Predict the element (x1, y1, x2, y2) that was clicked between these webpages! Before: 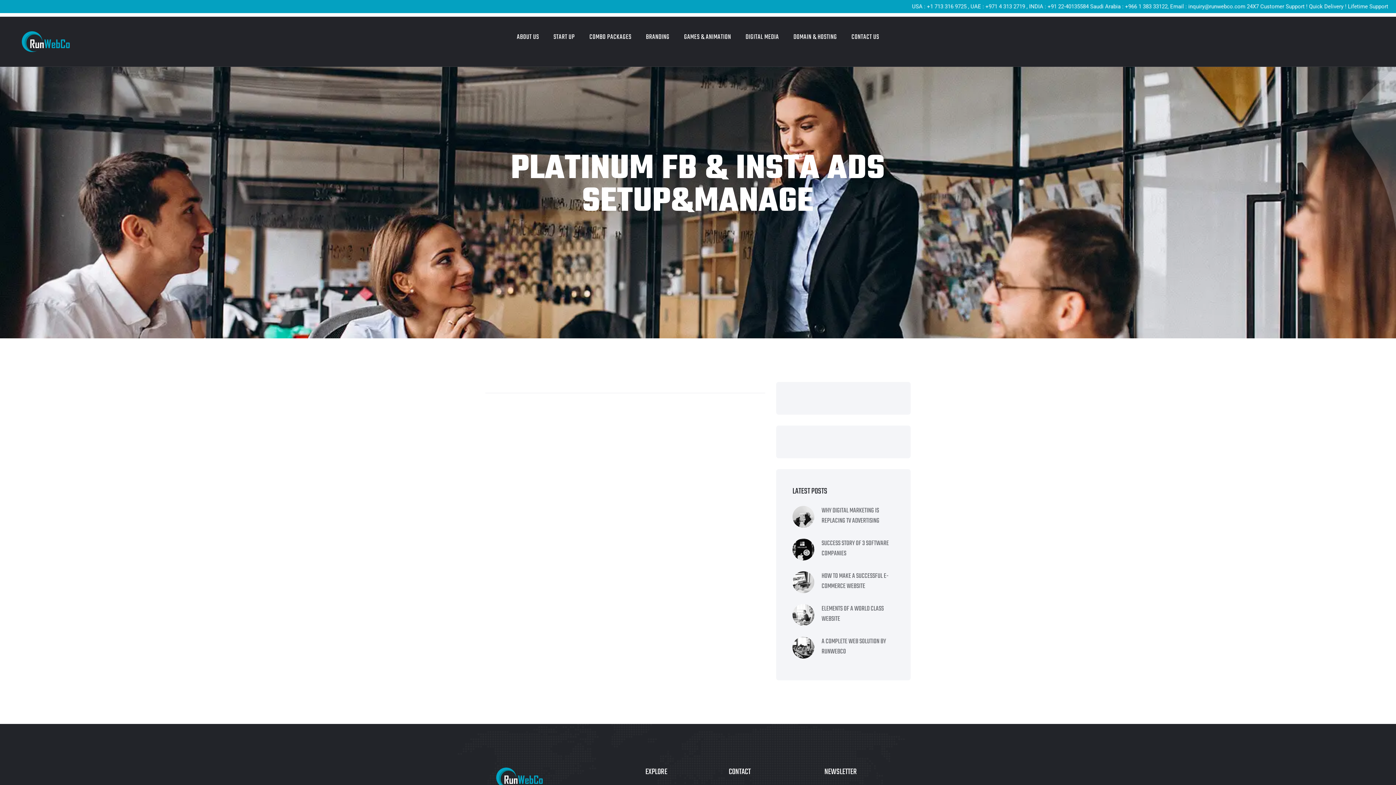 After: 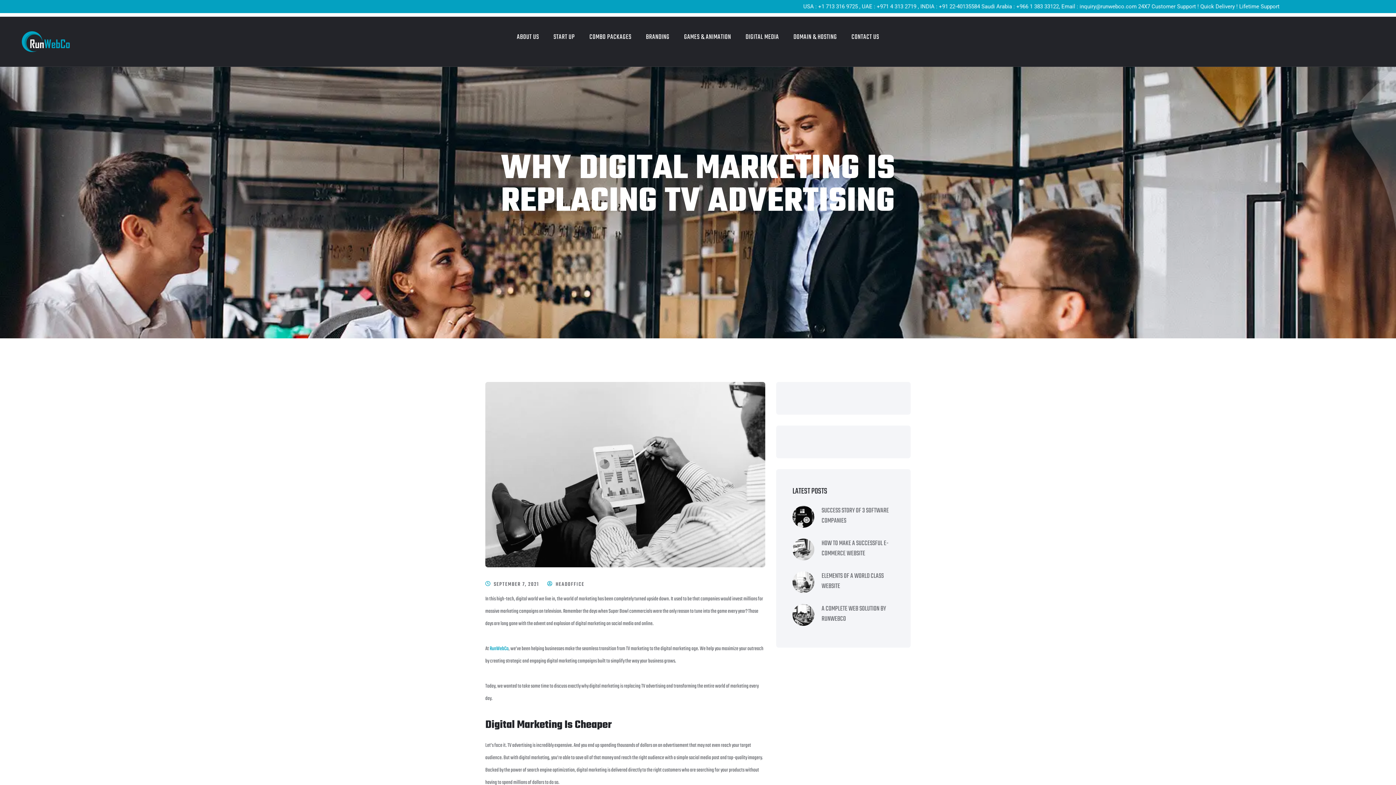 Action: bbox: (821, 506, 894, 526) label: WHY DIGITAL MARKETING IS REPLACING TV ADVERTISING